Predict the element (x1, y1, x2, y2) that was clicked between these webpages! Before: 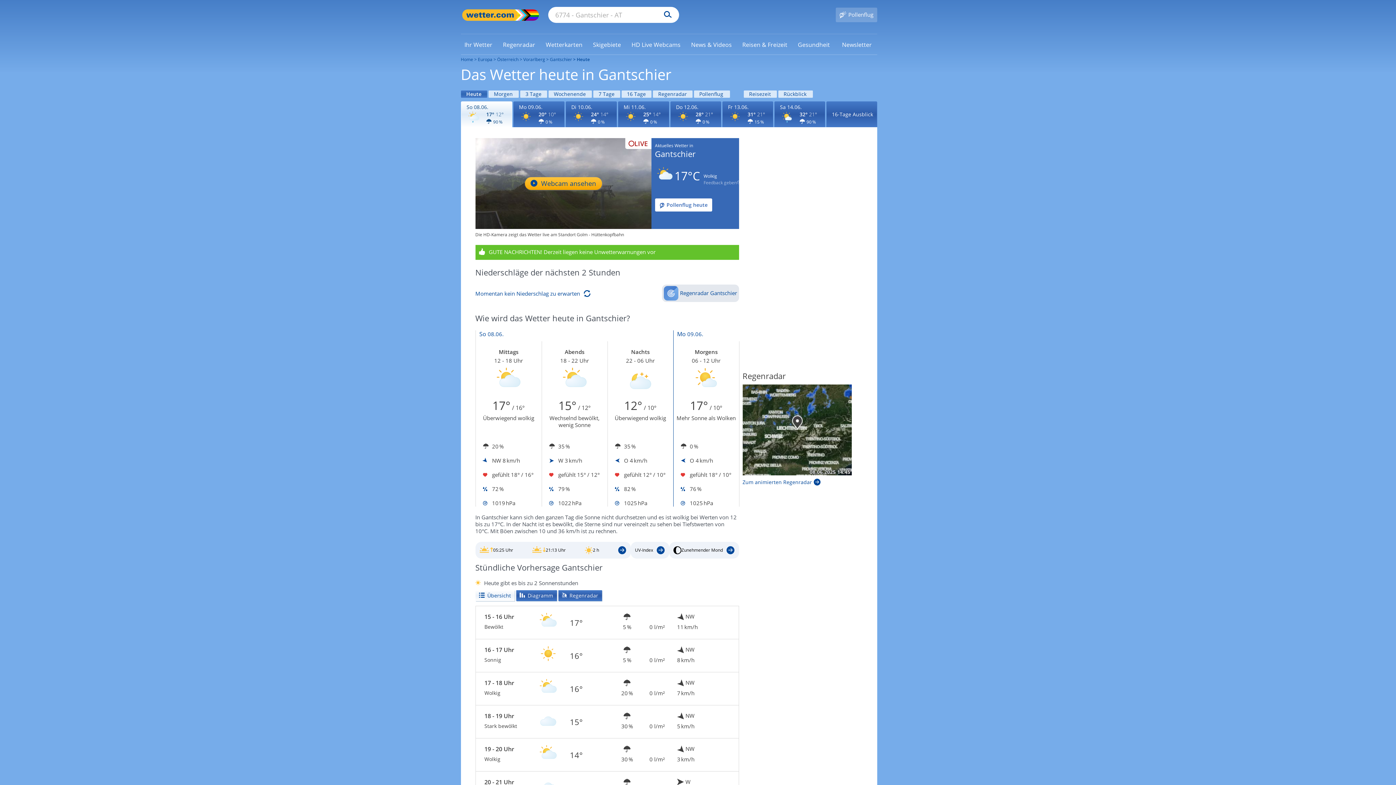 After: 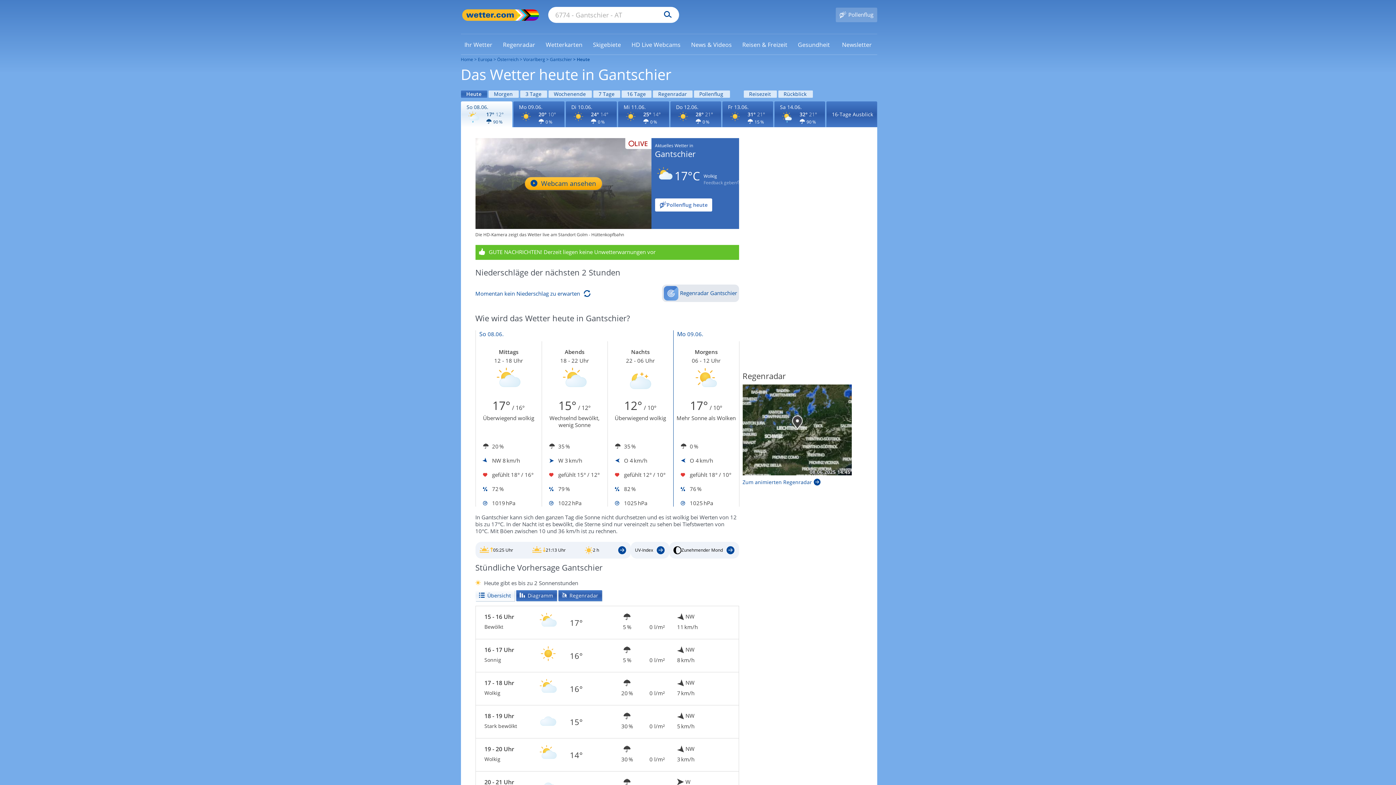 Action: label: Wettervorhersage für den 08.06. bbox: (479, 330, 505, 337)